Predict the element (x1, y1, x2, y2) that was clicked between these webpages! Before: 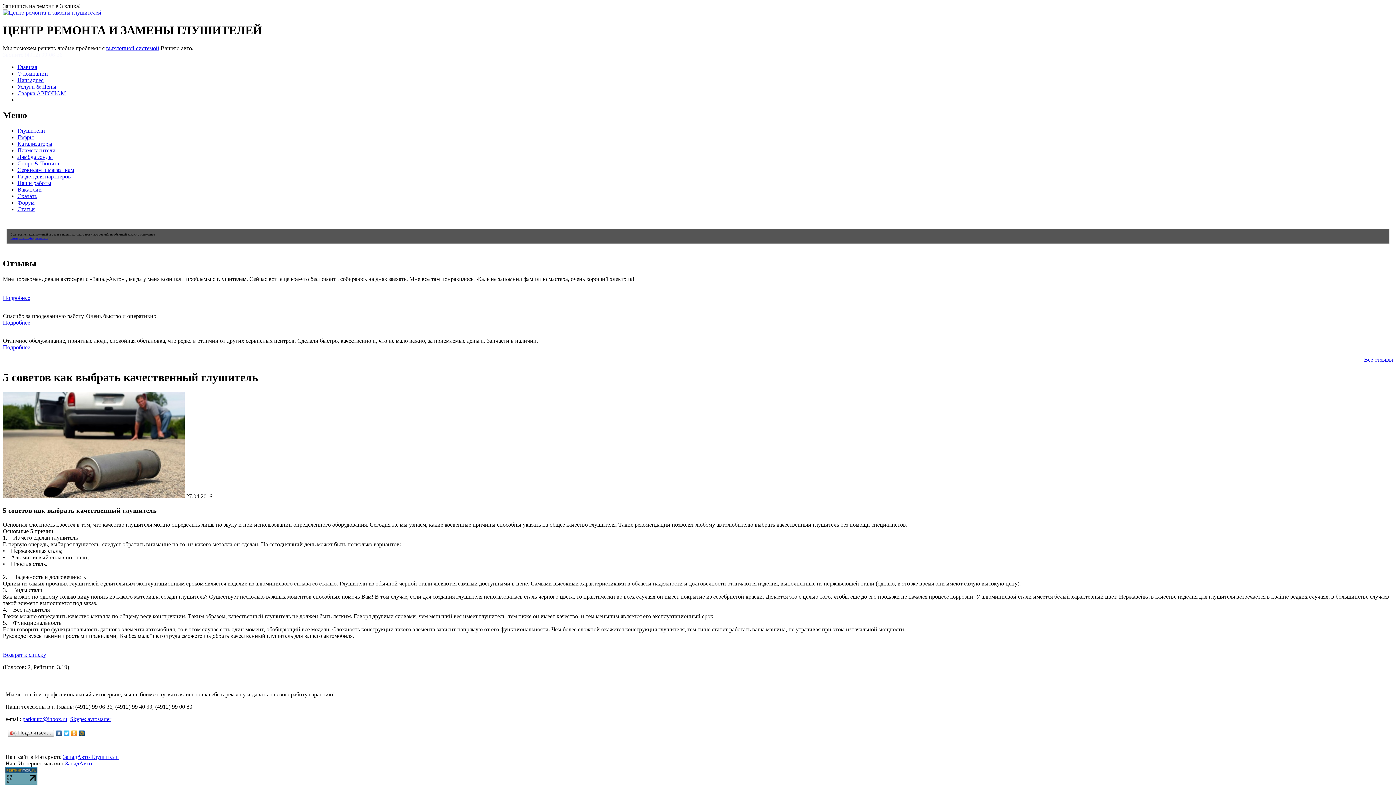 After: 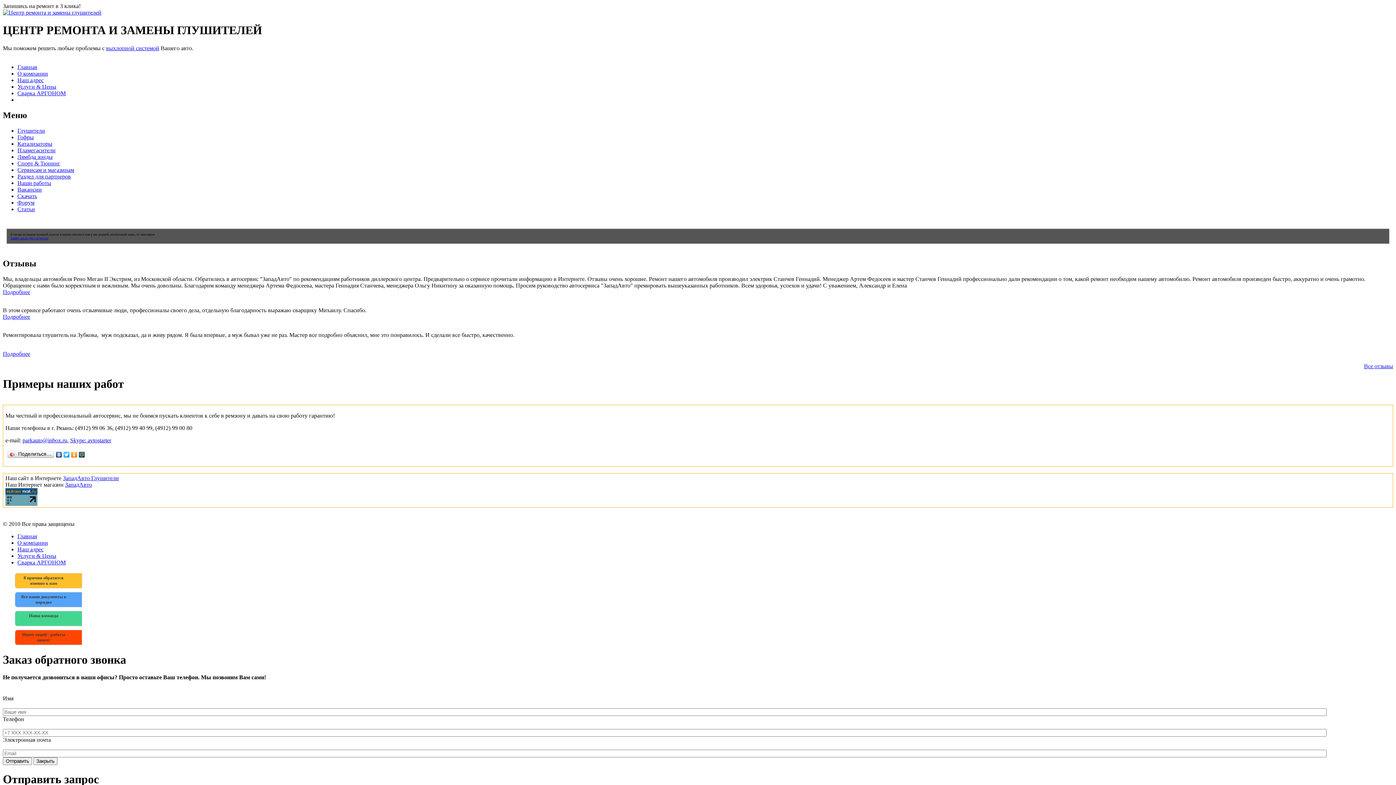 Action: bbox: (17, 179, 51, 186) label: Наши работы